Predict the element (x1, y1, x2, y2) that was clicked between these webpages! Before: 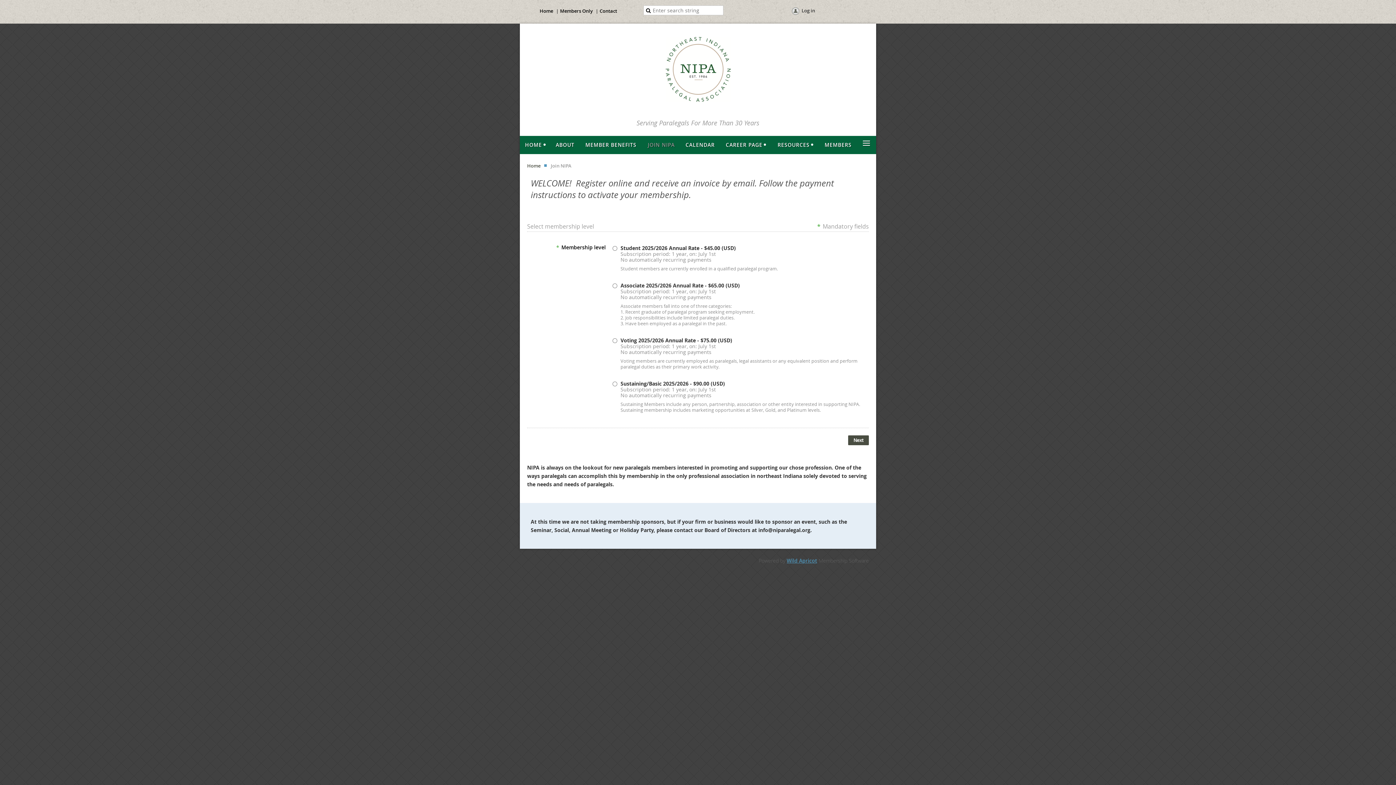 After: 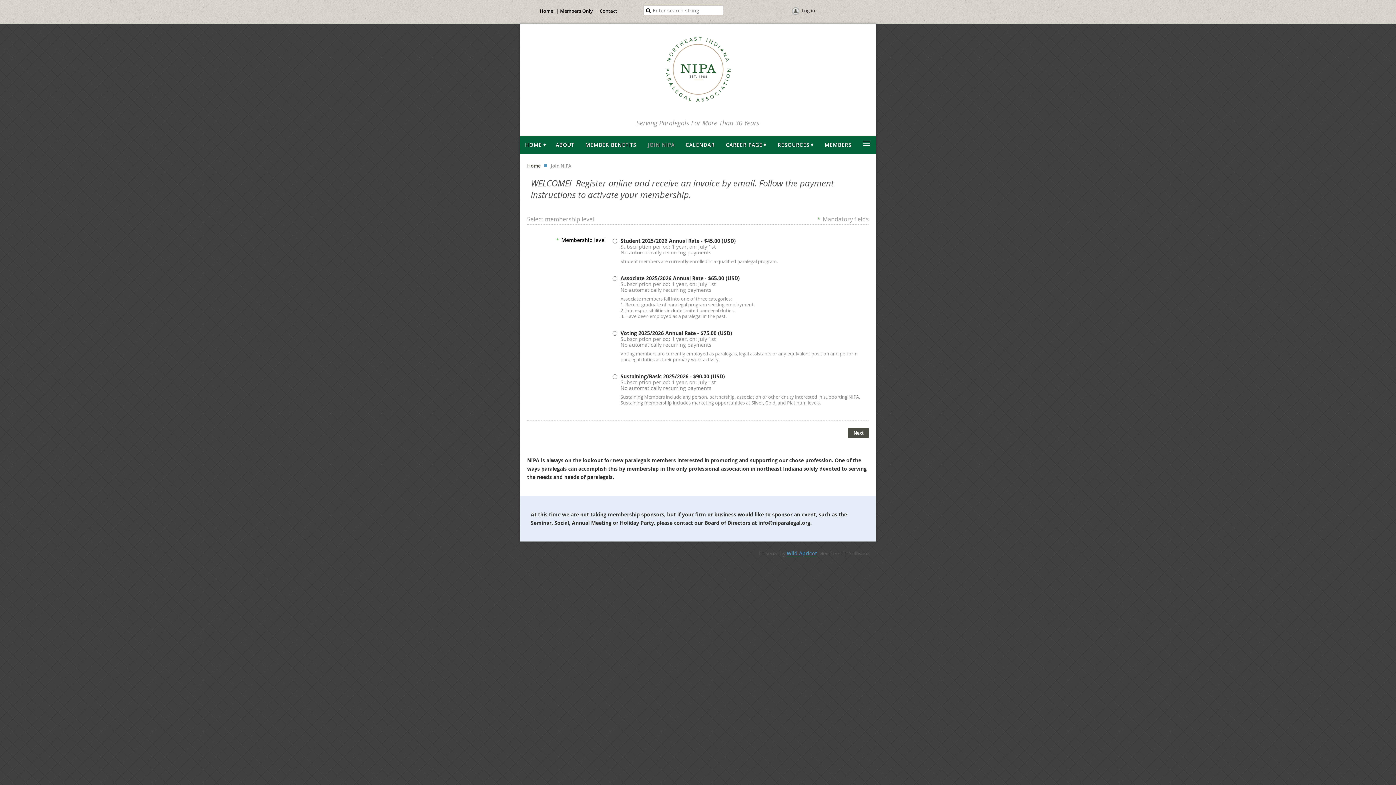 Action: label: Contact bbox: (599, 7, 617, 14)